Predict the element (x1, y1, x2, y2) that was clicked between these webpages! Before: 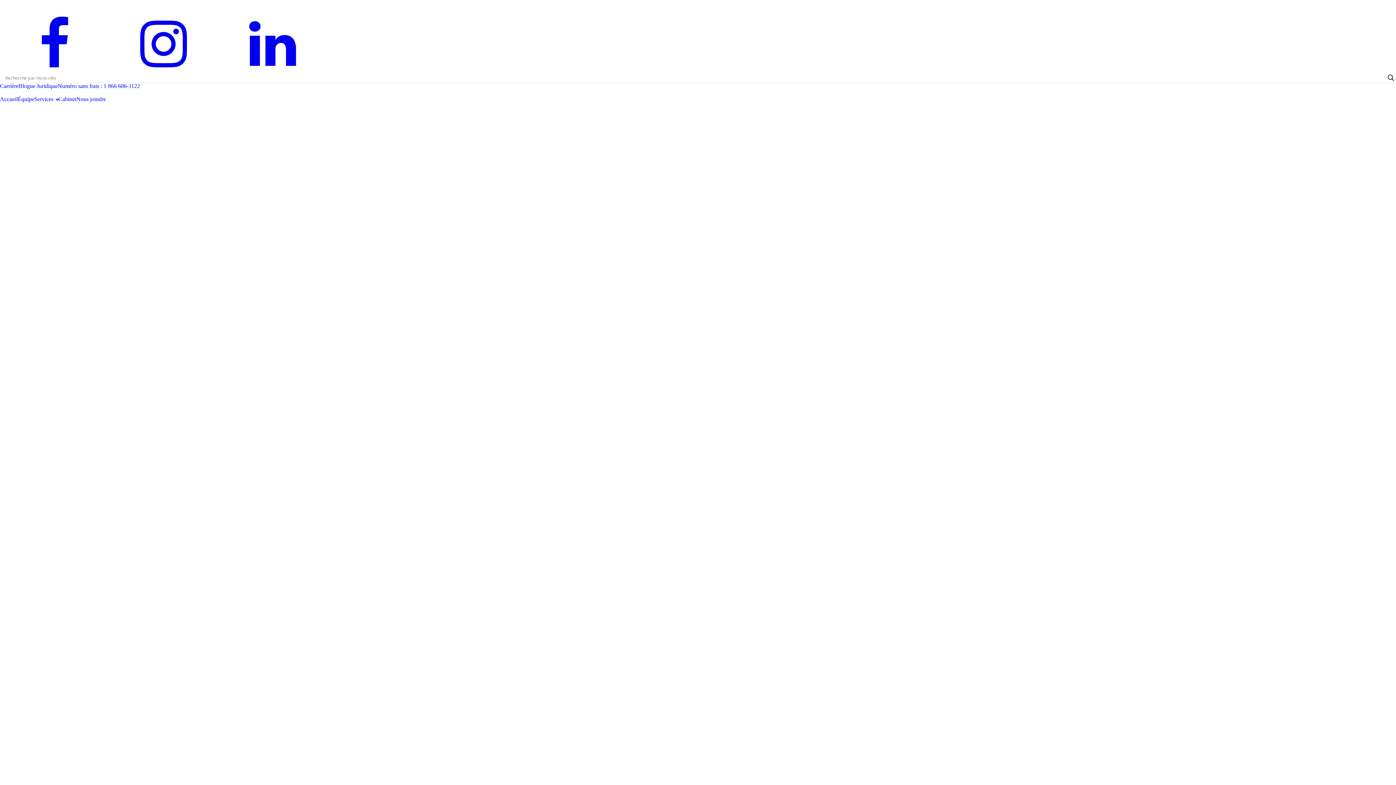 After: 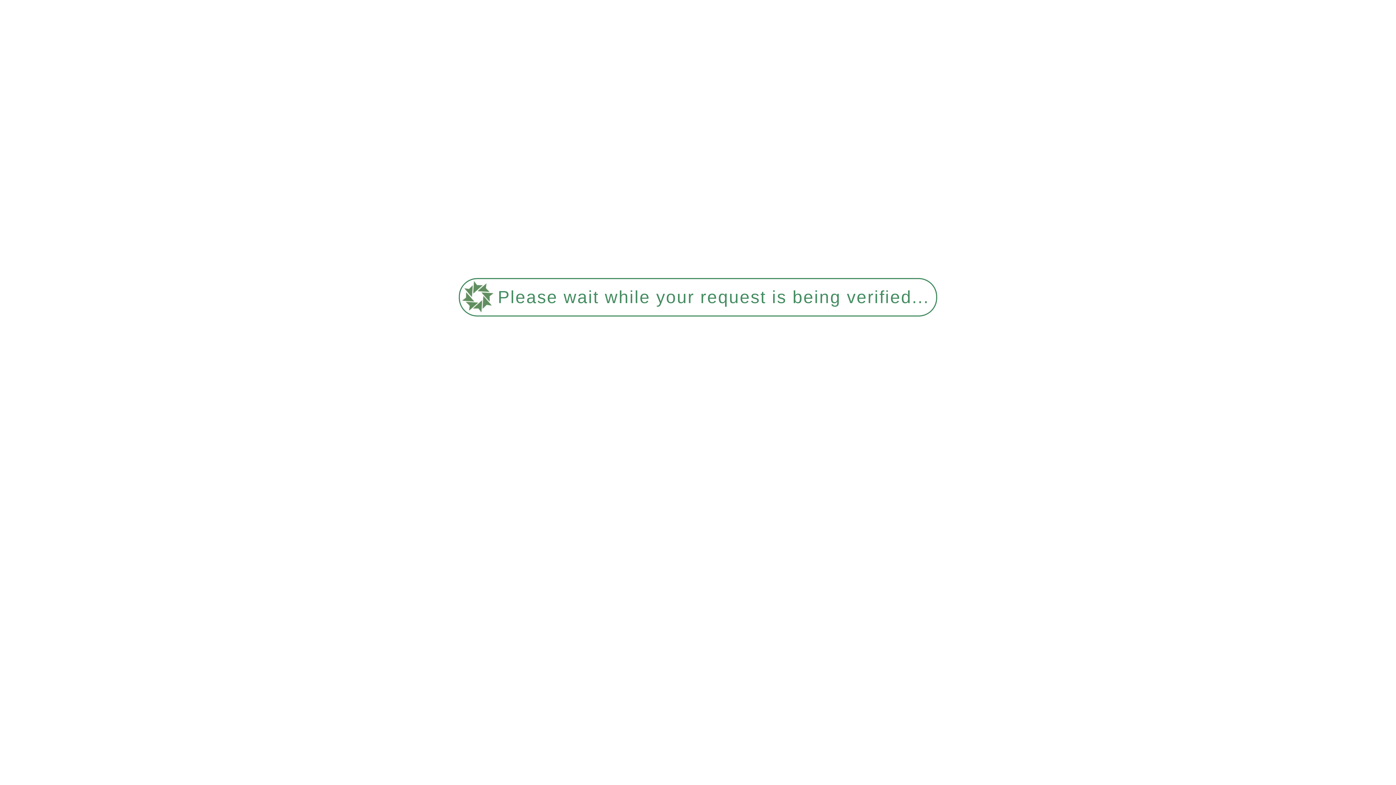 Action: bbox: (58, 96, 76, 102) label: Cabinet